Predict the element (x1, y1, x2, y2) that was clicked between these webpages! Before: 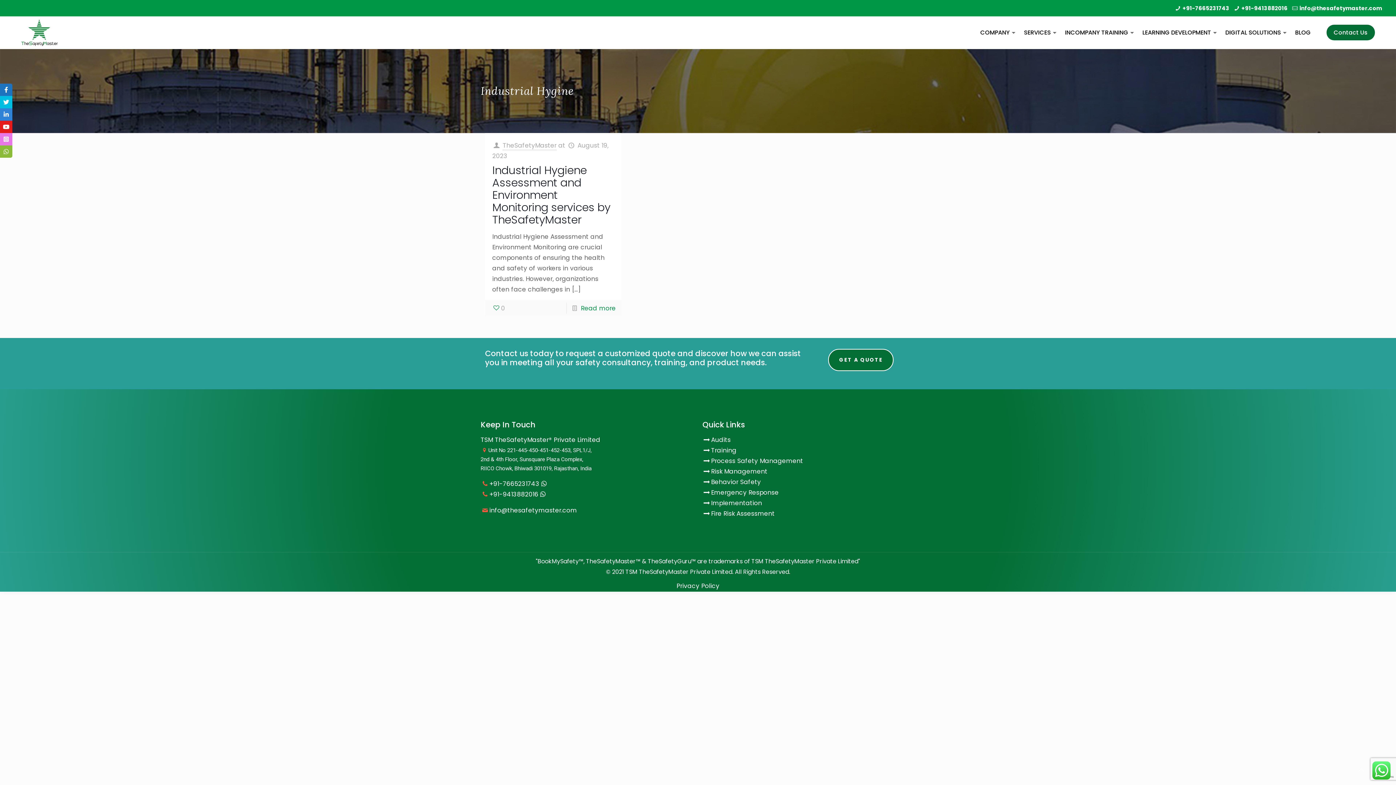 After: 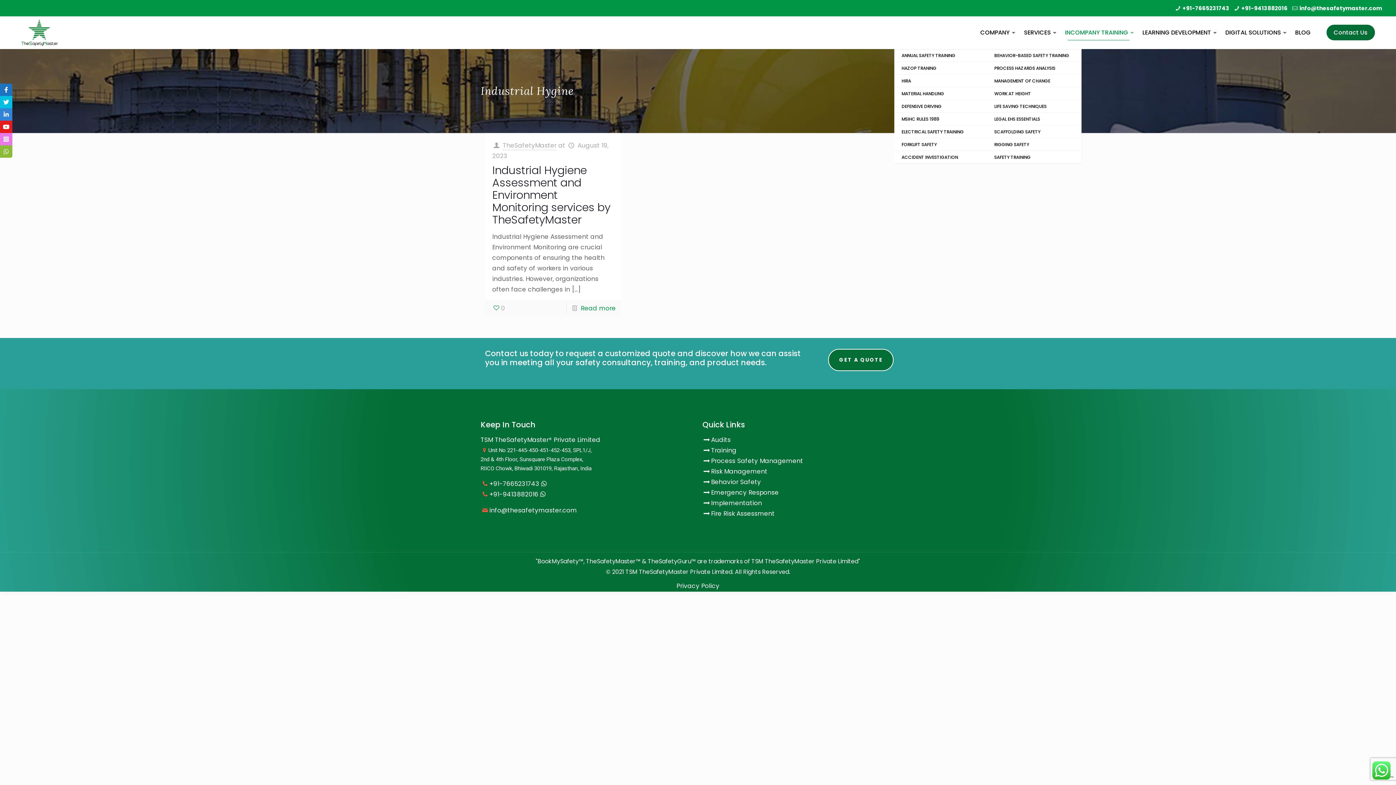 Action: label: INCOMPANY TRAINING bbox: (1060, 16, 1137, 49)